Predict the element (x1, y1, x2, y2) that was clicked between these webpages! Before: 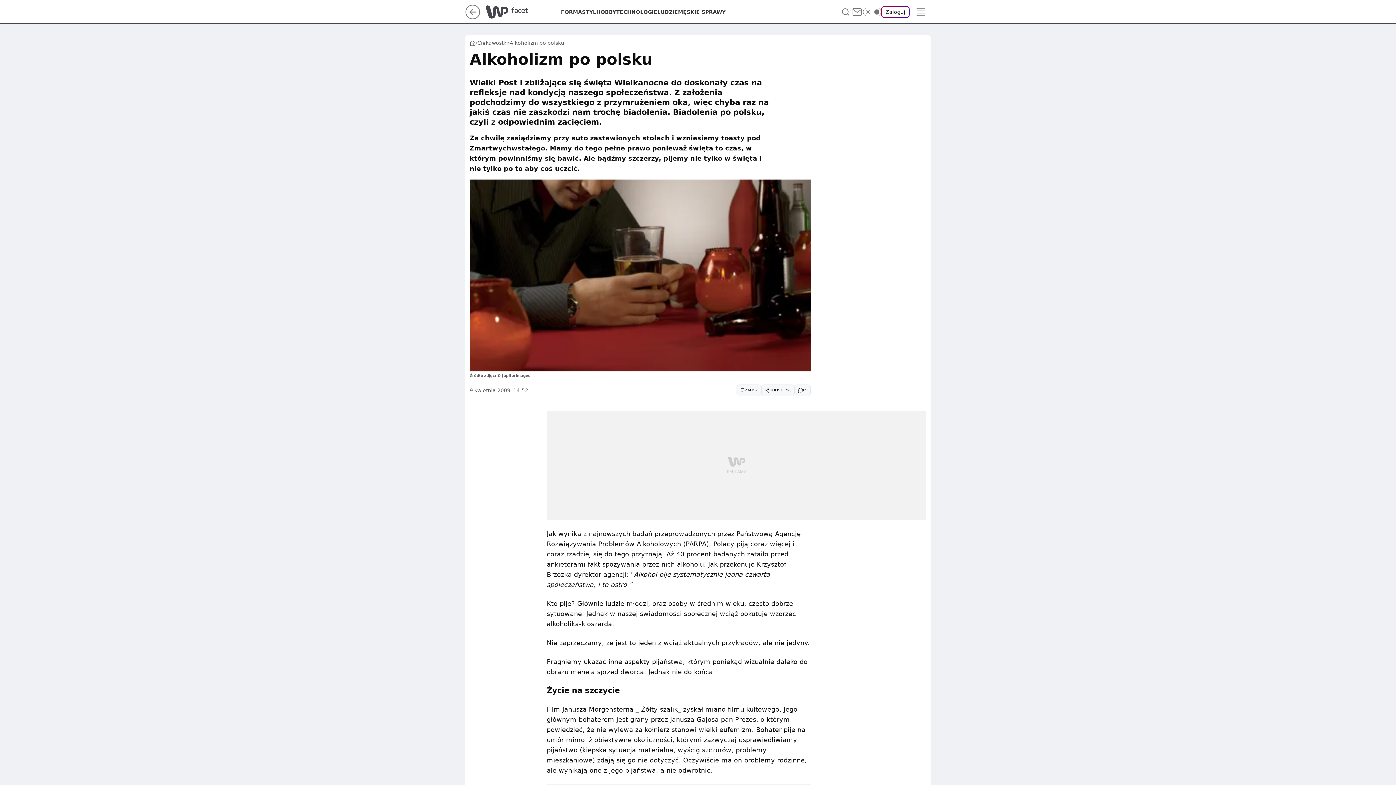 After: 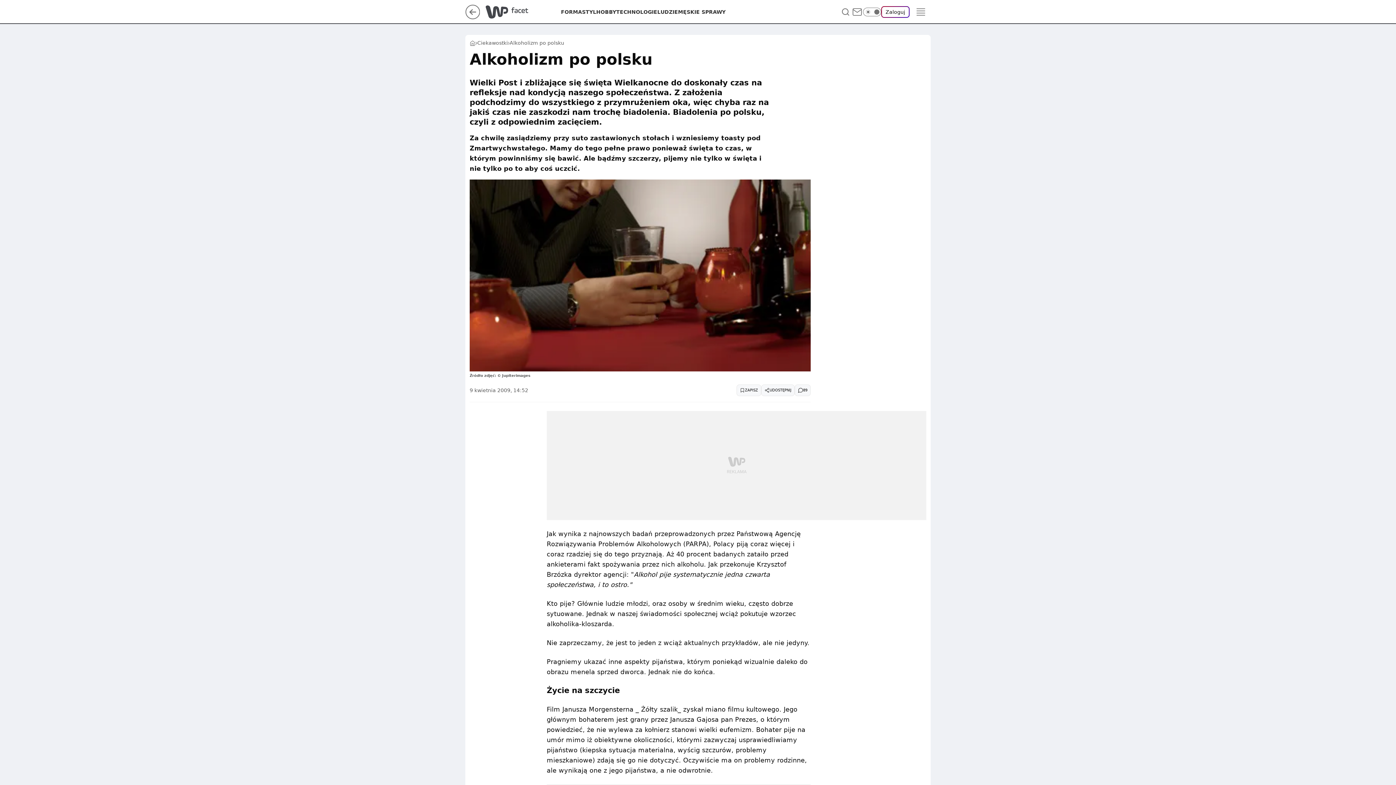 Action: bbox: (465, 4, 480, 19)